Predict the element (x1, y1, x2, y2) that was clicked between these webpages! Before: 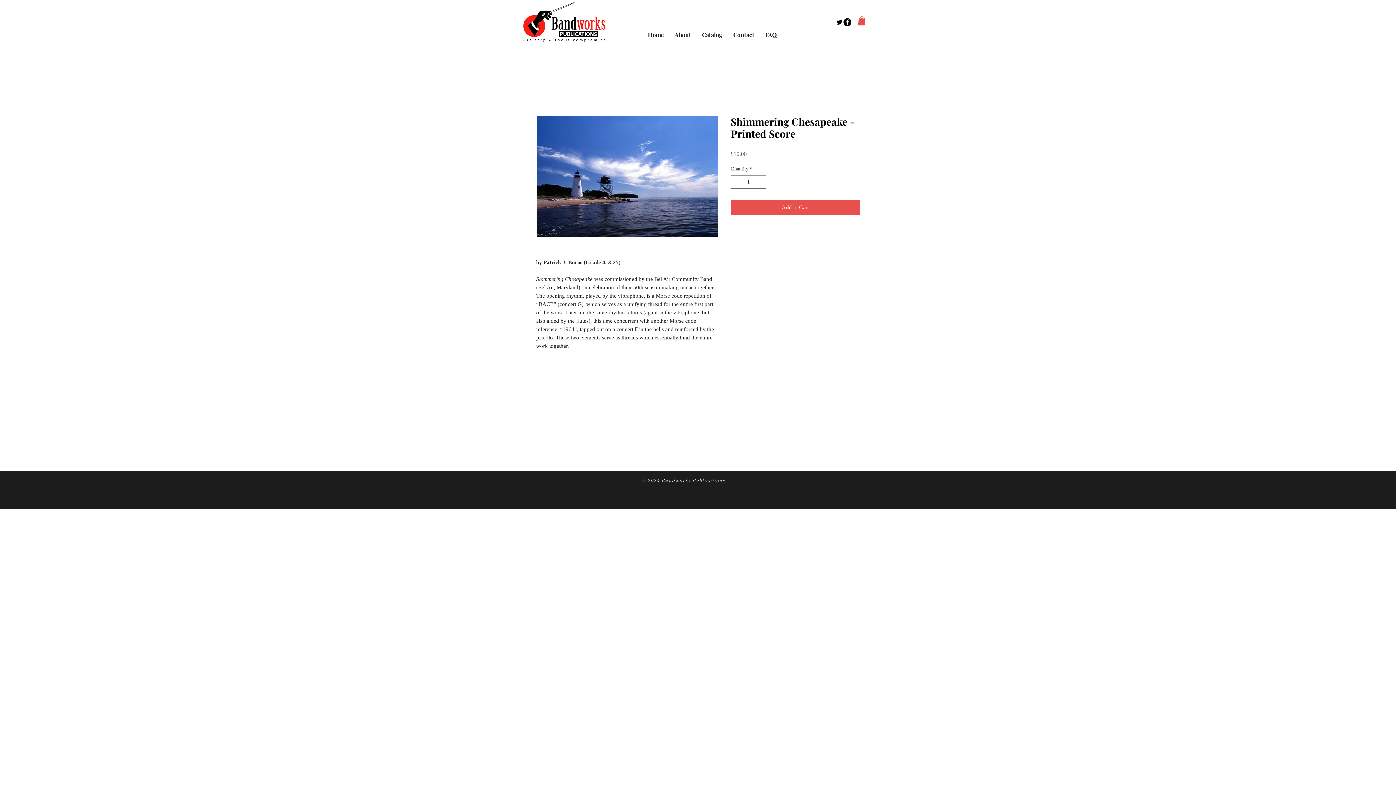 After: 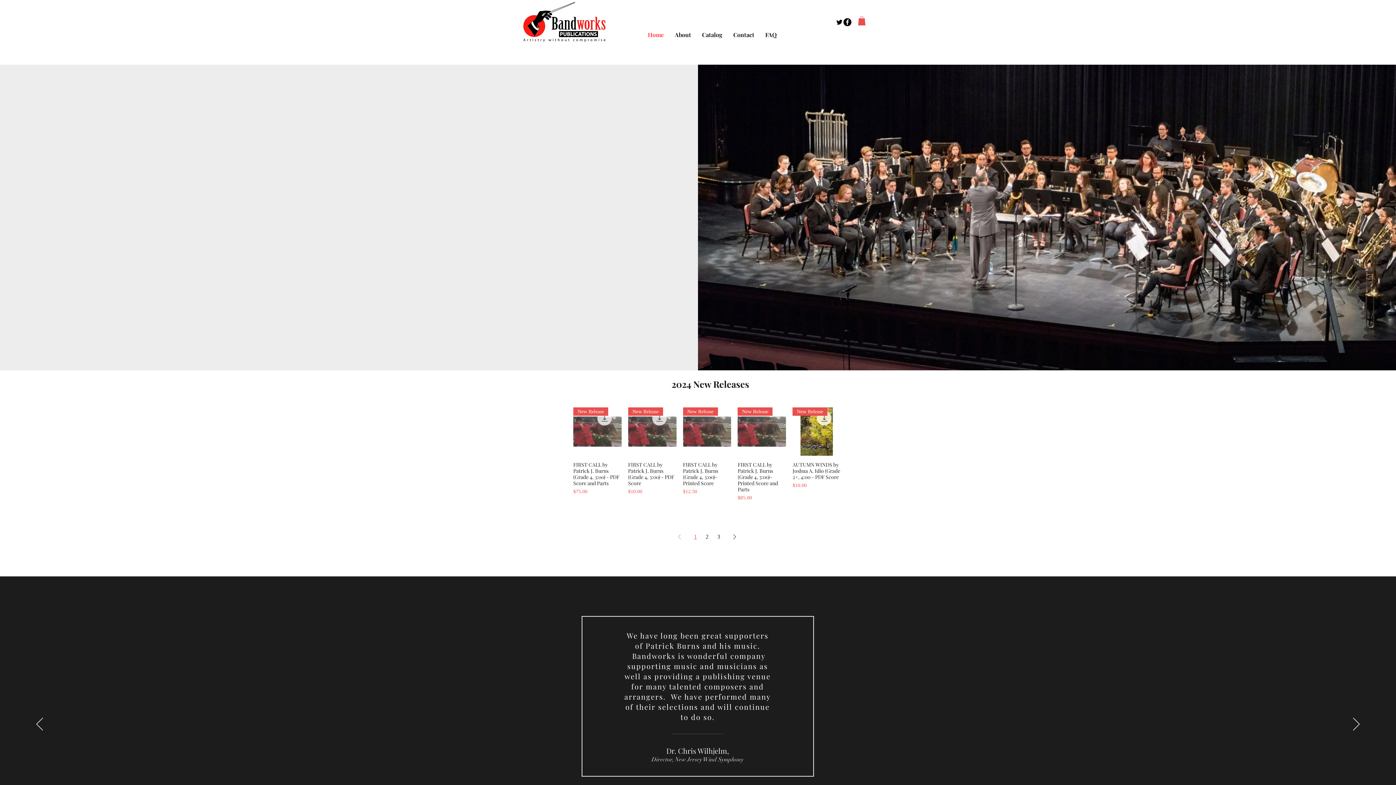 Action: bbox: (728, 30, 760, 39) label: Contact